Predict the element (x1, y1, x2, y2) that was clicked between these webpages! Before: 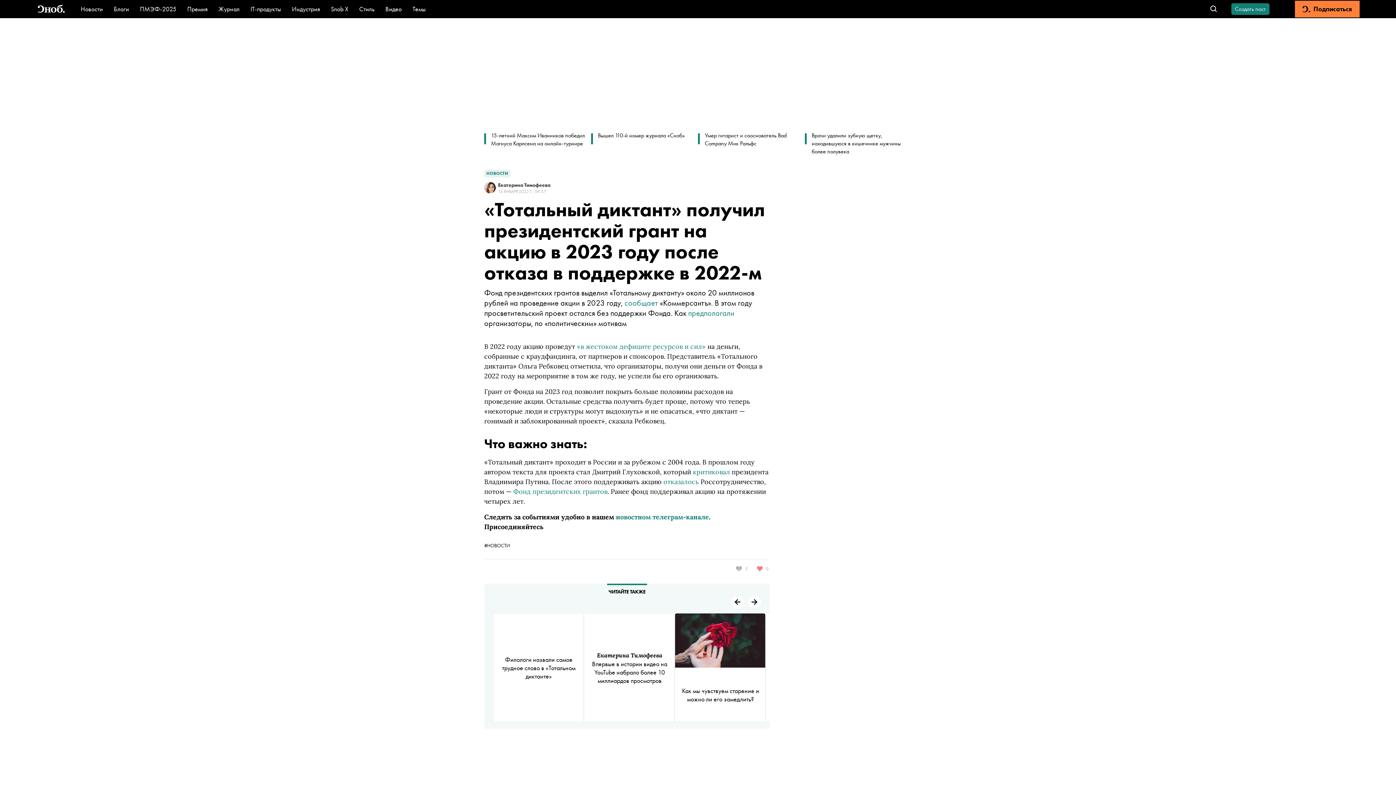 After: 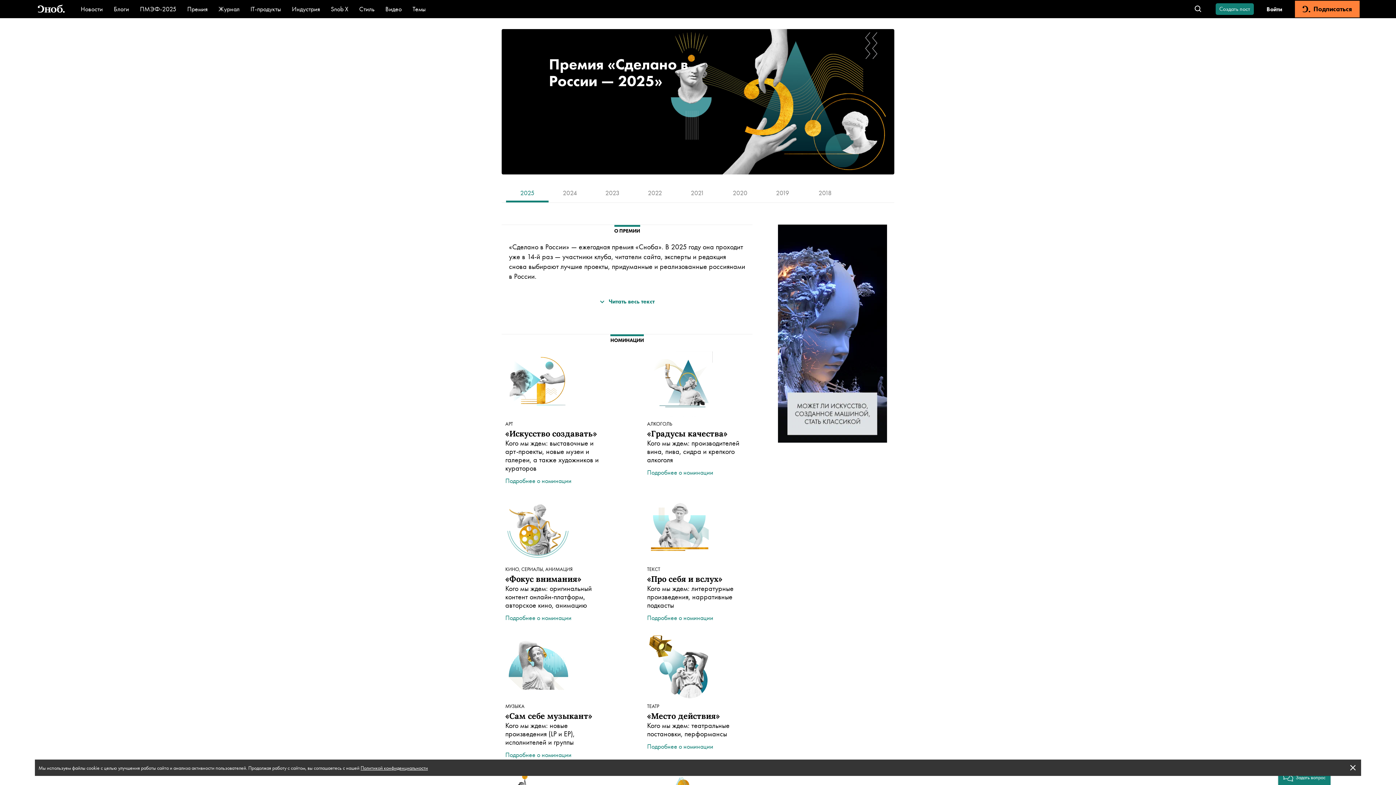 Action: label: Премия bbox: (187, 4, 207, 13)